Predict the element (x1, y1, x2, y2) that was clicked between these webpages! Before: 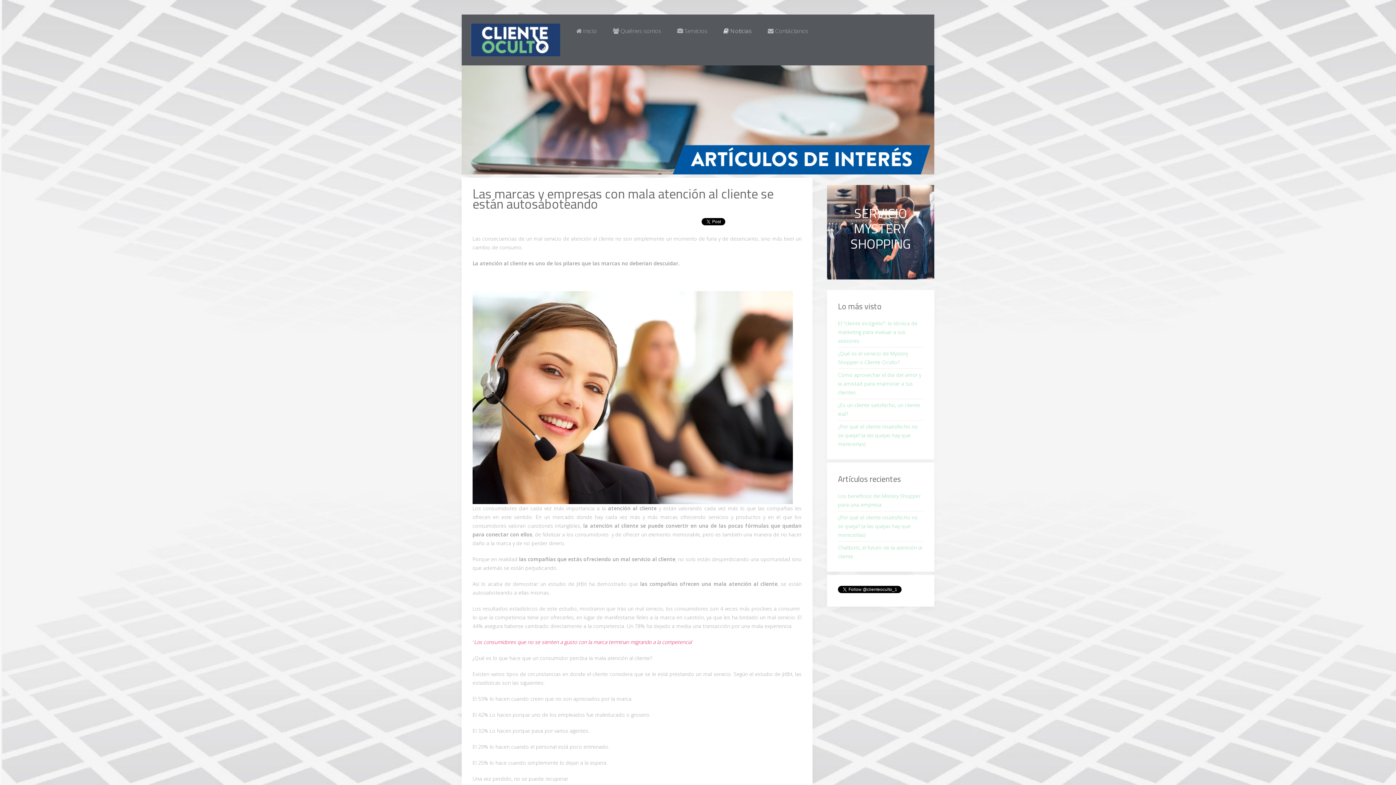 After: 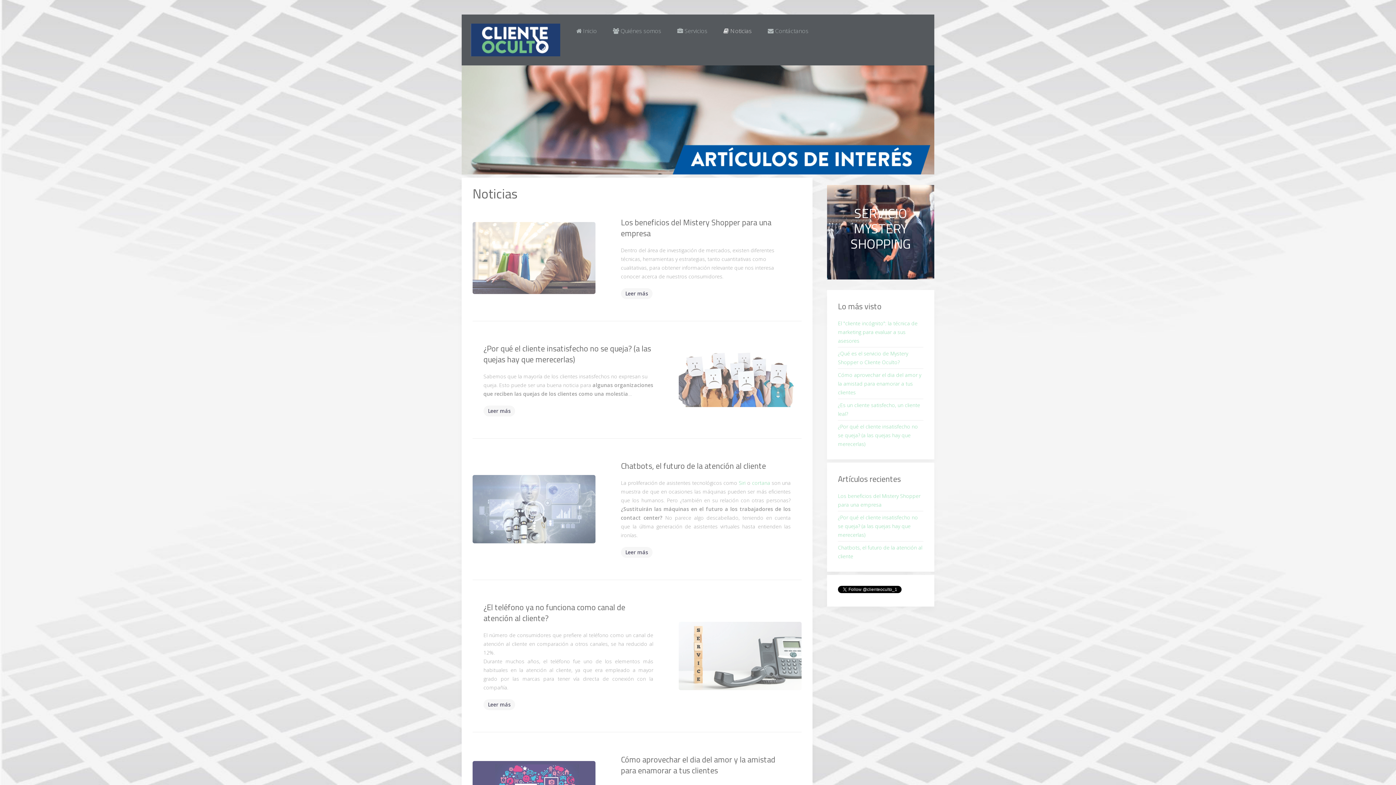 Action: label:  Noticias bbox: (715, 23, 760, 38)